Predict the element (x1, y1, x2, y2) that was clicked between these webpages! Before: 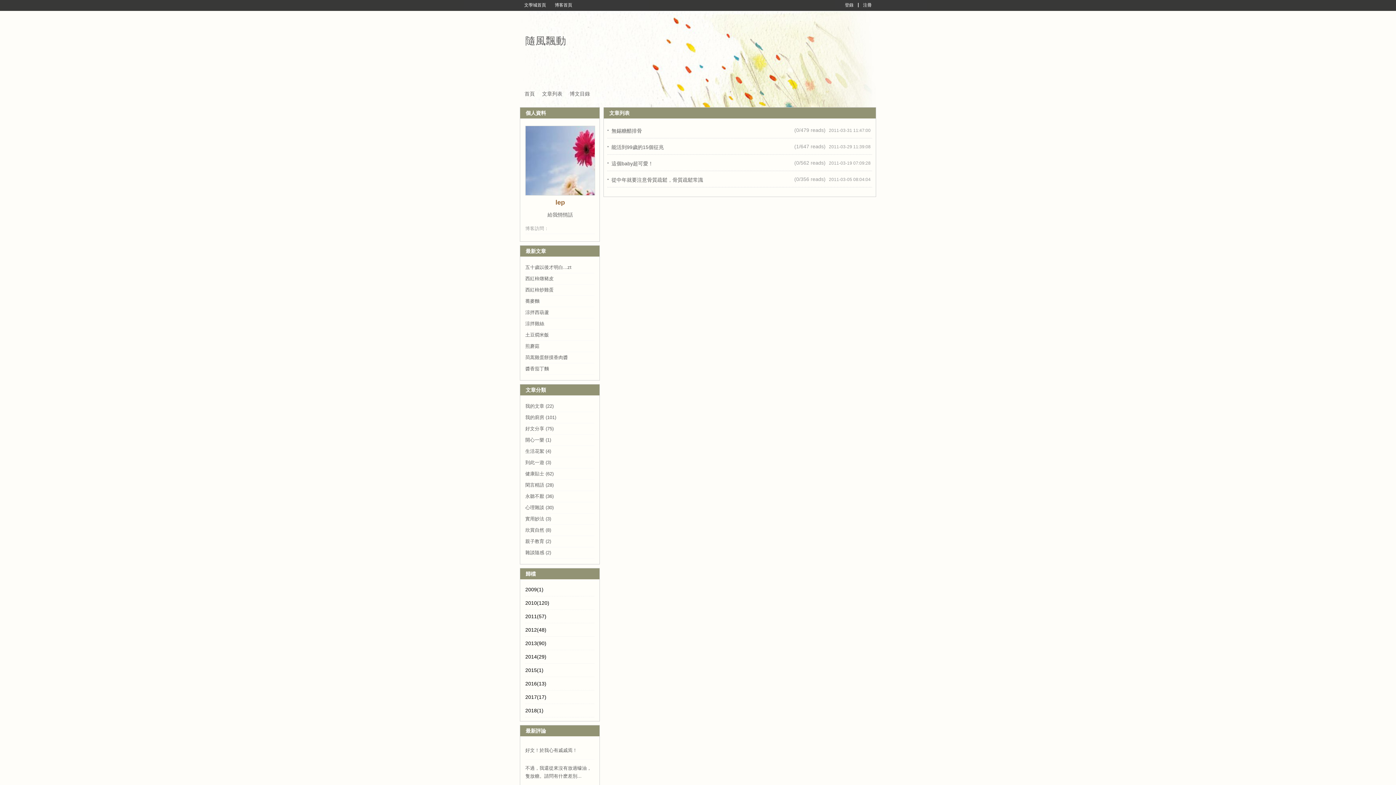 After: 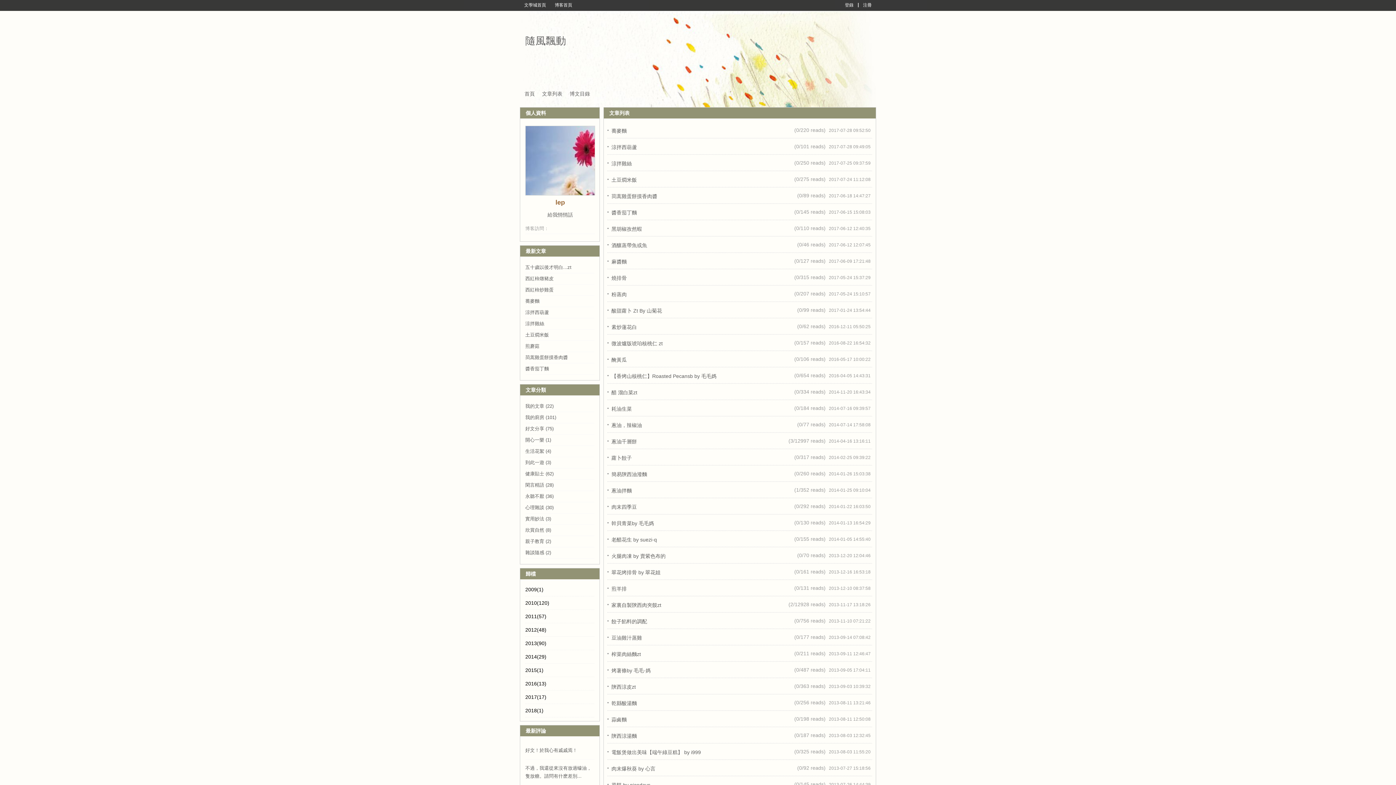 Action: label: 我的廚房 (101) bbox: (525, 414, 556, 420)